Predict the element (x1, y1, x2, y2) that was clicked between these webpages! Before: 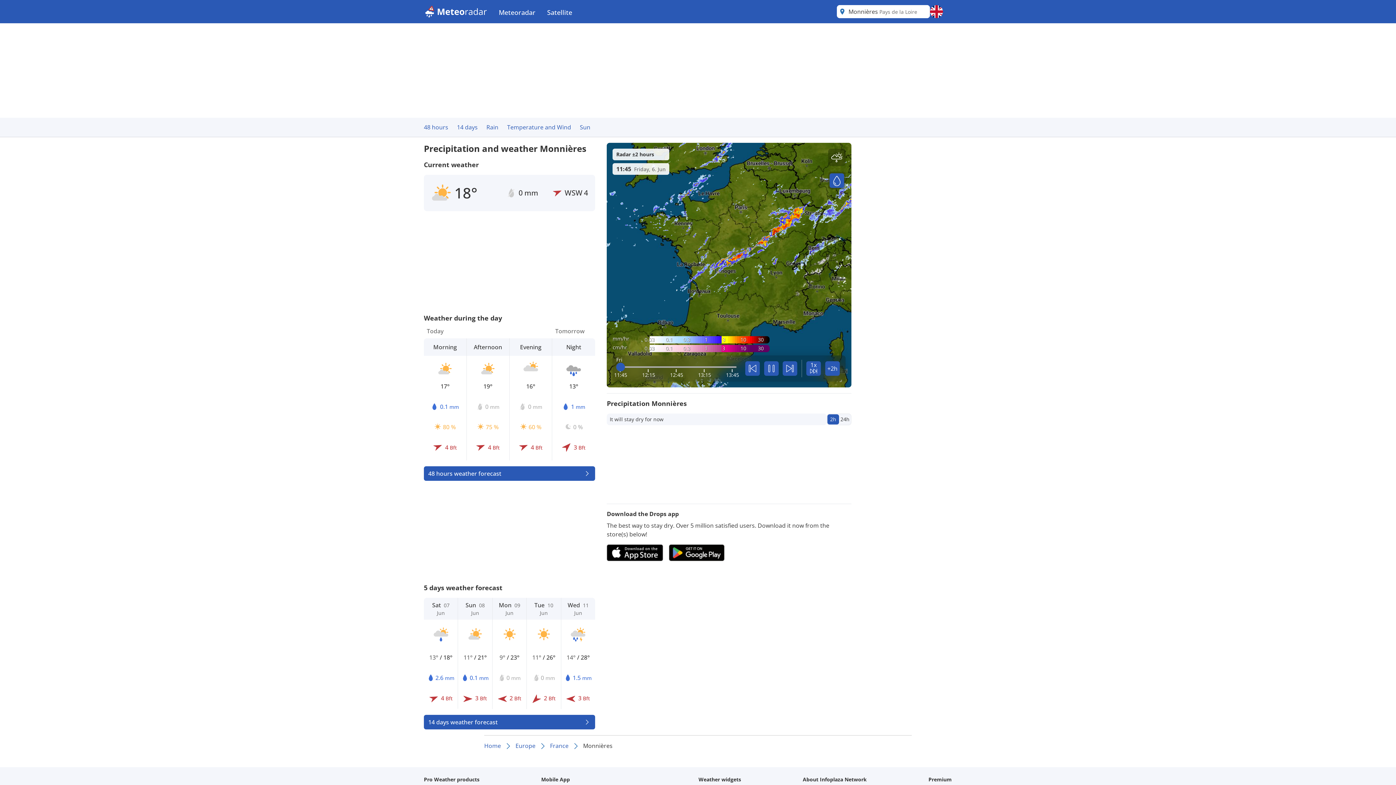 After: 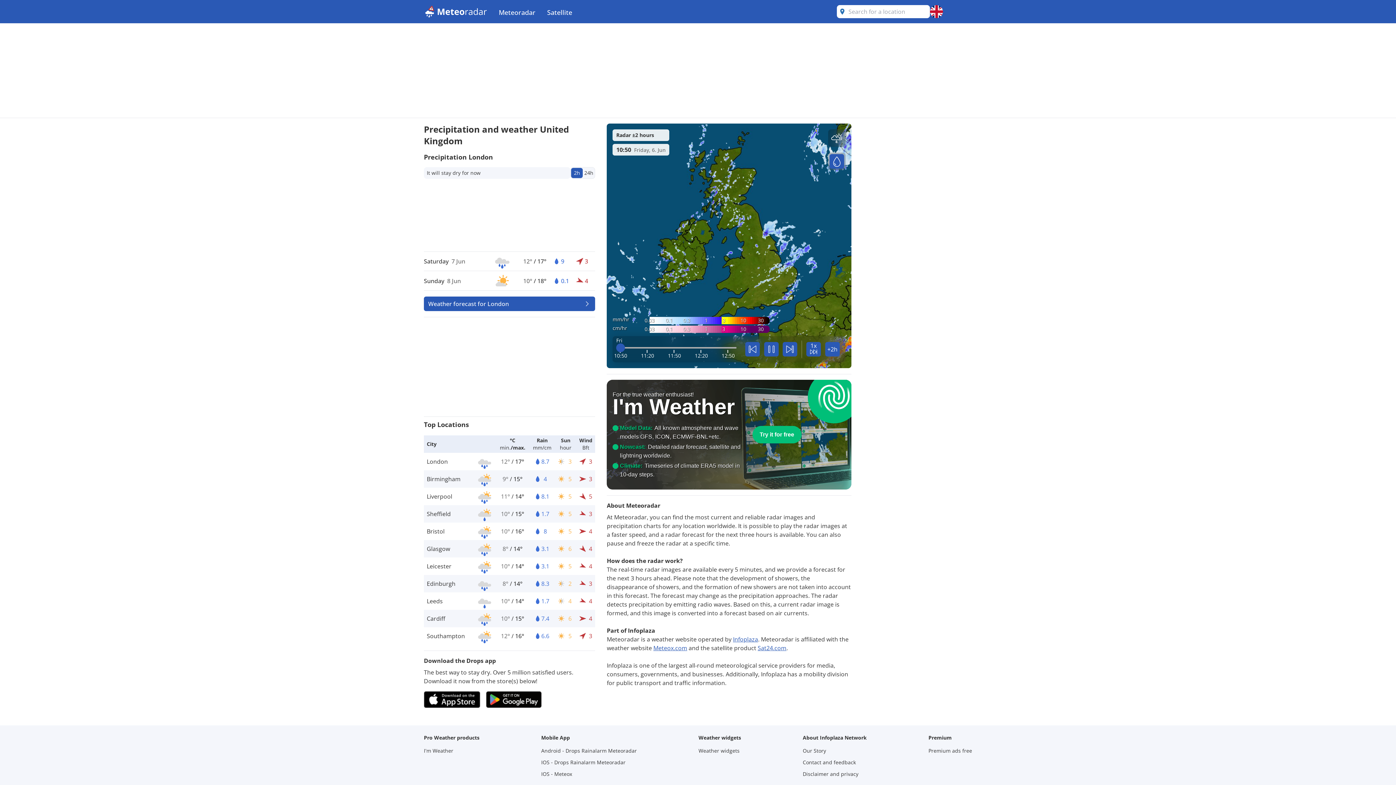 Action: label: Home bbox: (484, 738, 515, 753)